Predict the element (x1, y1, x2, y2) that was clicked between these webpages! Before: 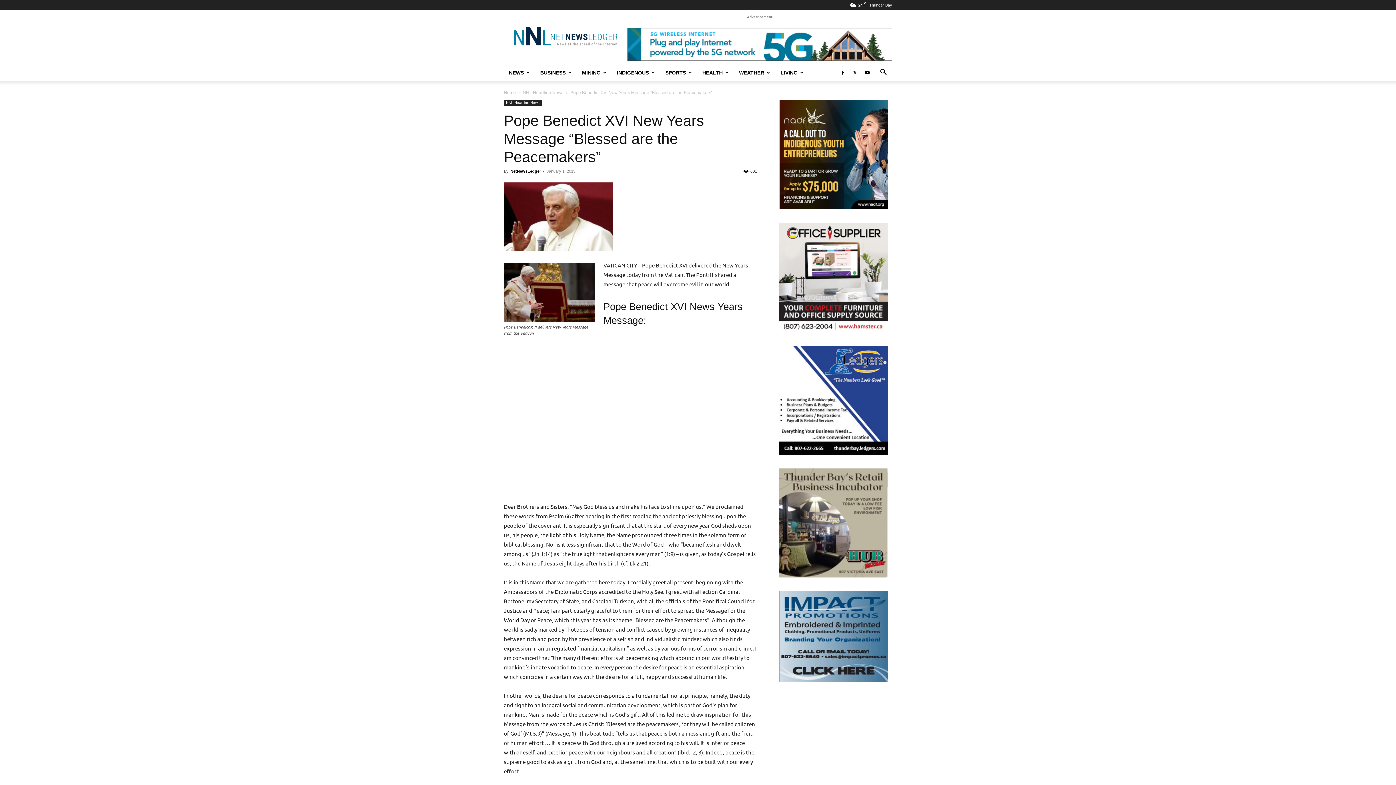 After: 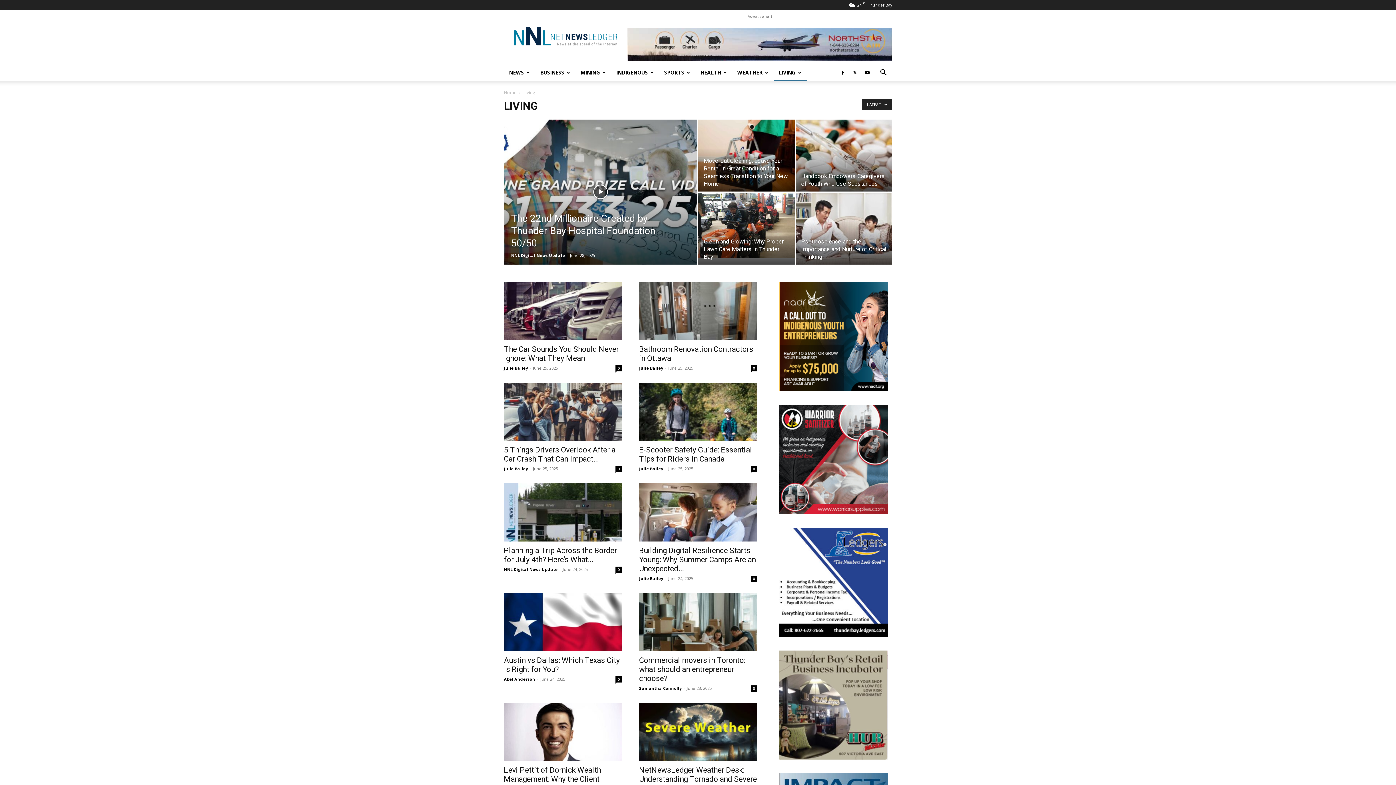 Action: label: LIVING bbox: (775, 63, 809, 81)